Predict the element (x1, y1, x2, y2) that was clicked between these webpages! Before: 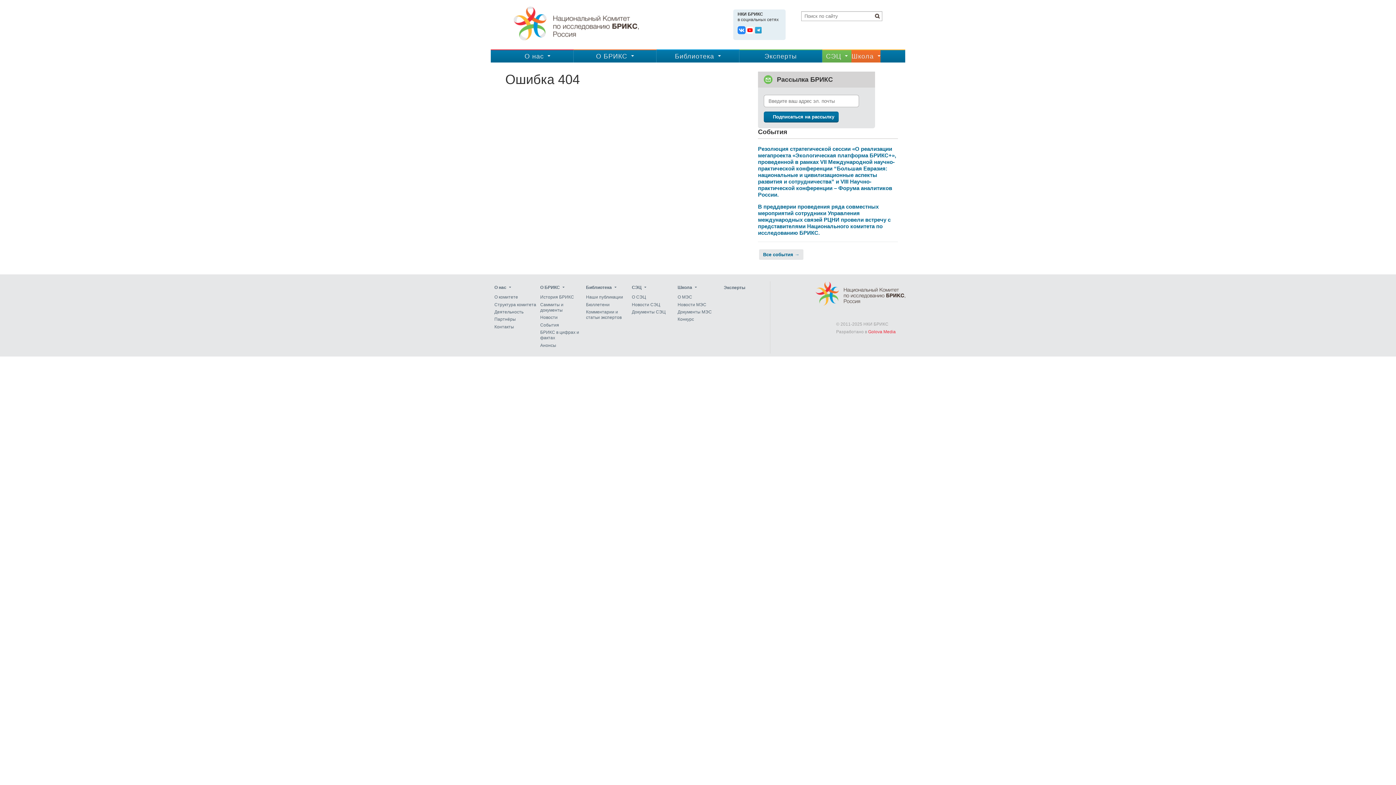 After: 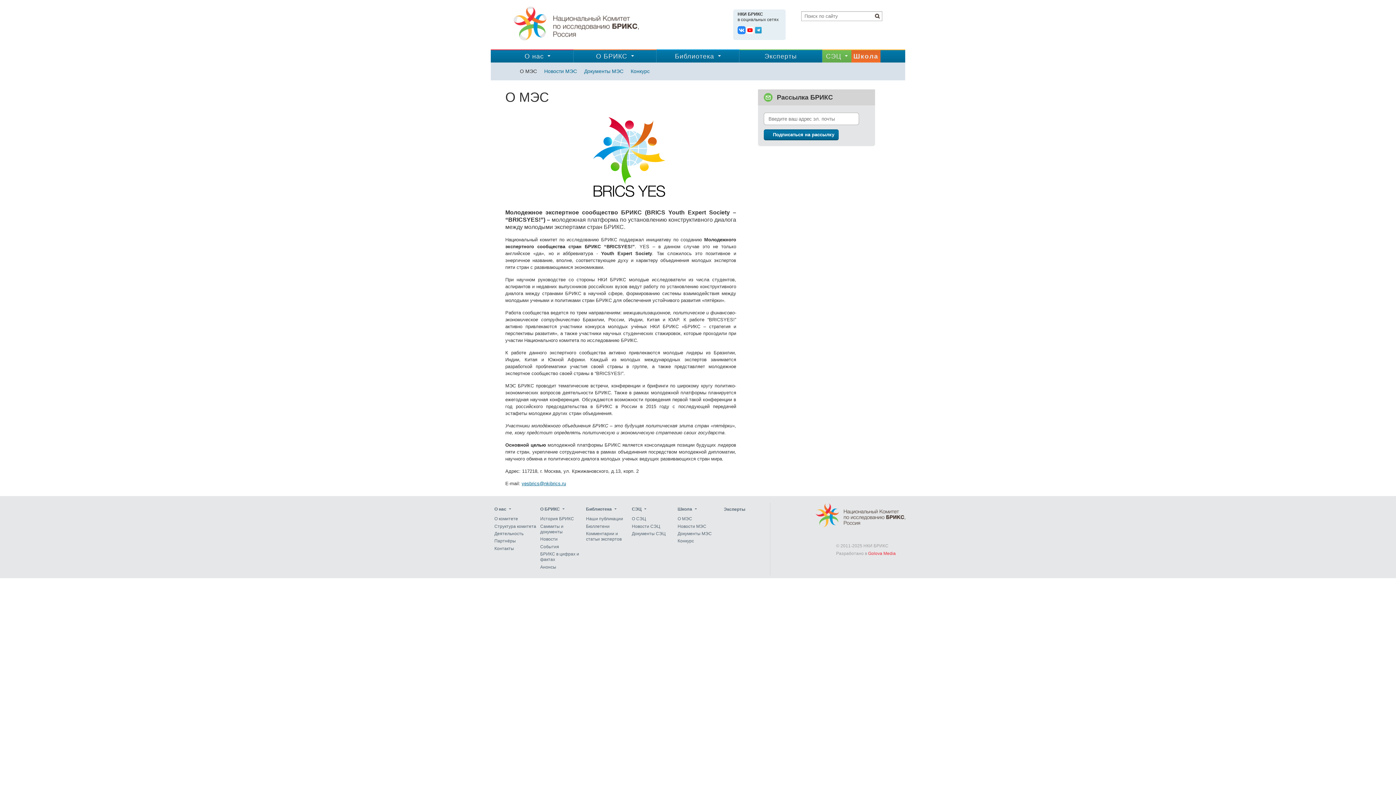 Action: bbox: (677, 294, 692, 299) label: О МЭС